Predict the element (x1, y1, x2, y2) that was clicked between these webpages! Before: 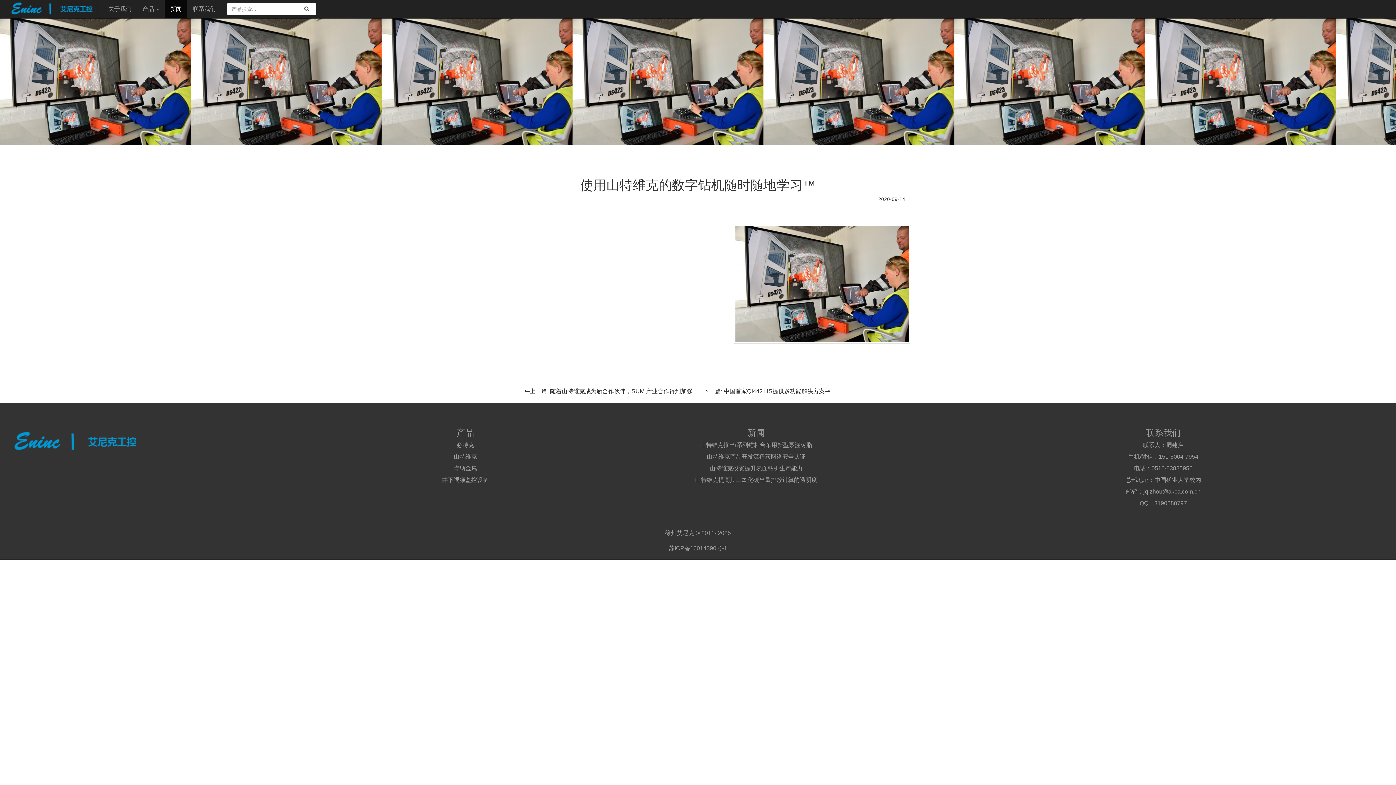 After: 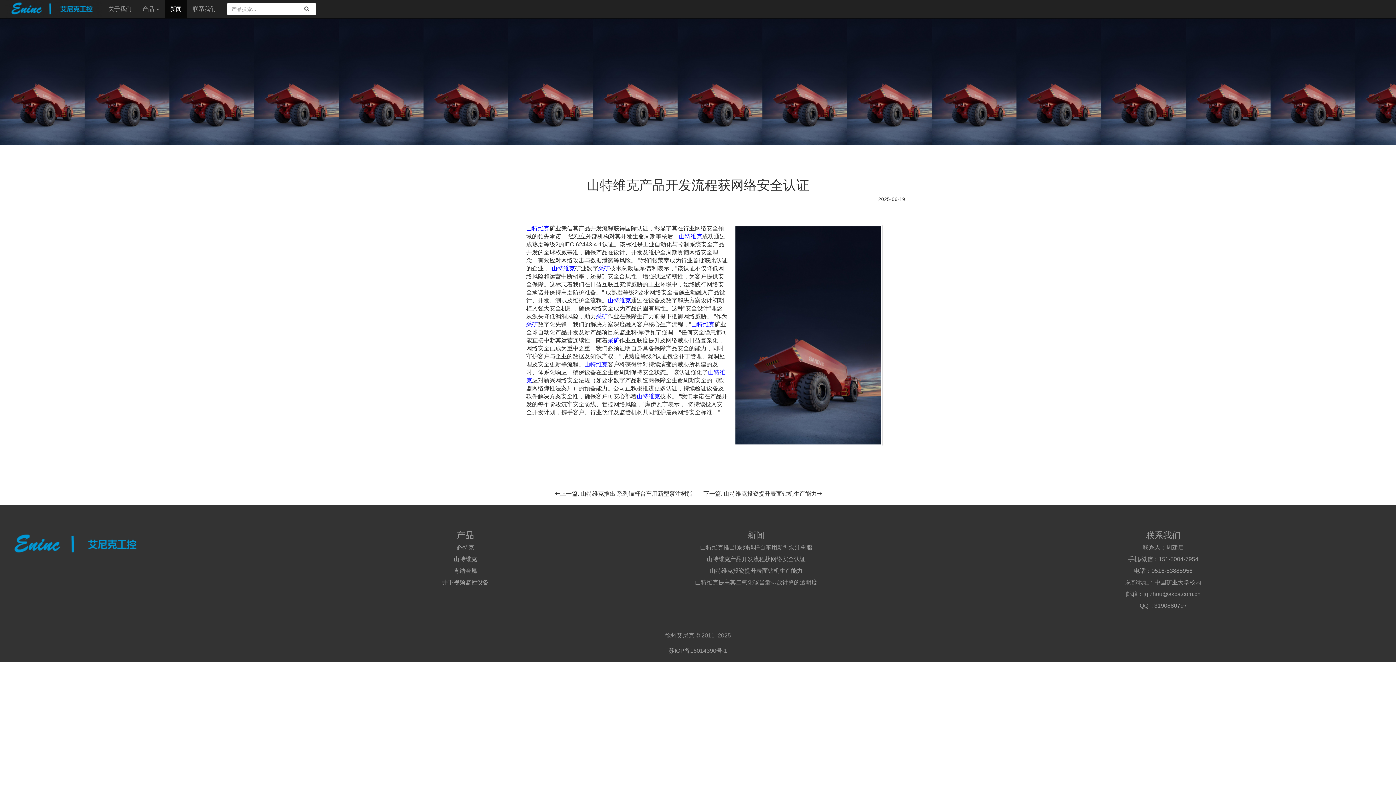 Action: bbox: (587, 452, 925, 460) label: 山特维克产品开发流程获网络安全认证